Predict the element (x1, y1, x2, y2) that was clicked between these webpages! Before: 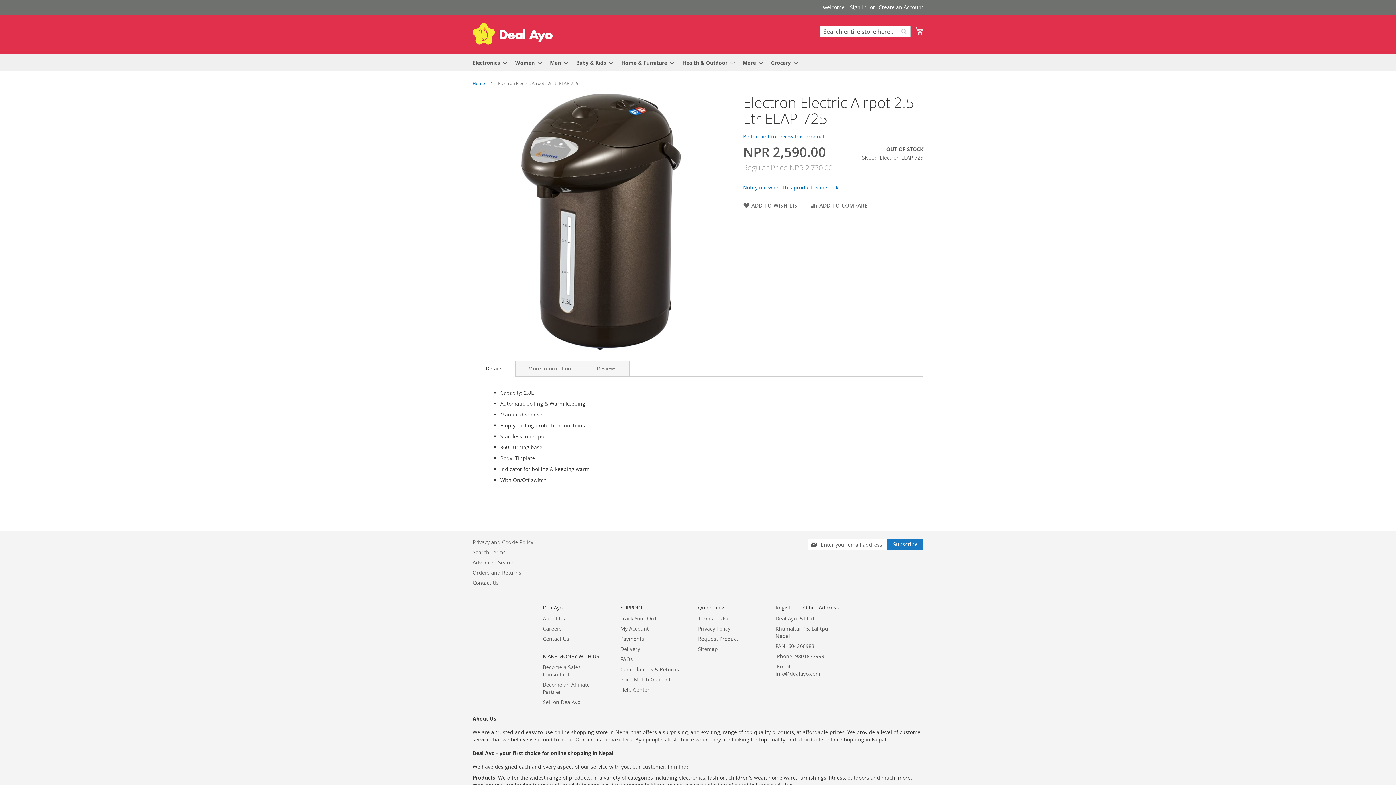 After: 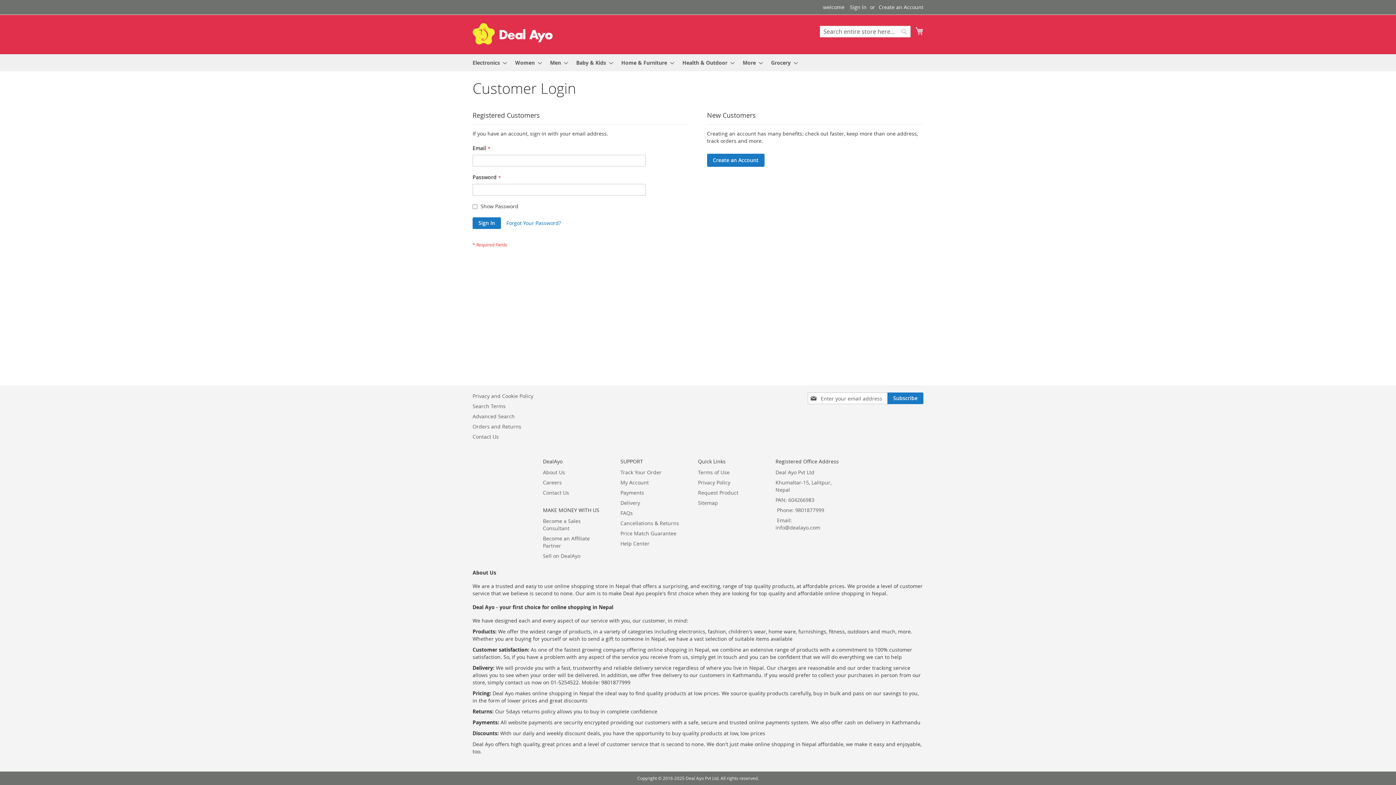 Action: label: Notify me when this product is in stock bbox: (743, 184, 838, 190)